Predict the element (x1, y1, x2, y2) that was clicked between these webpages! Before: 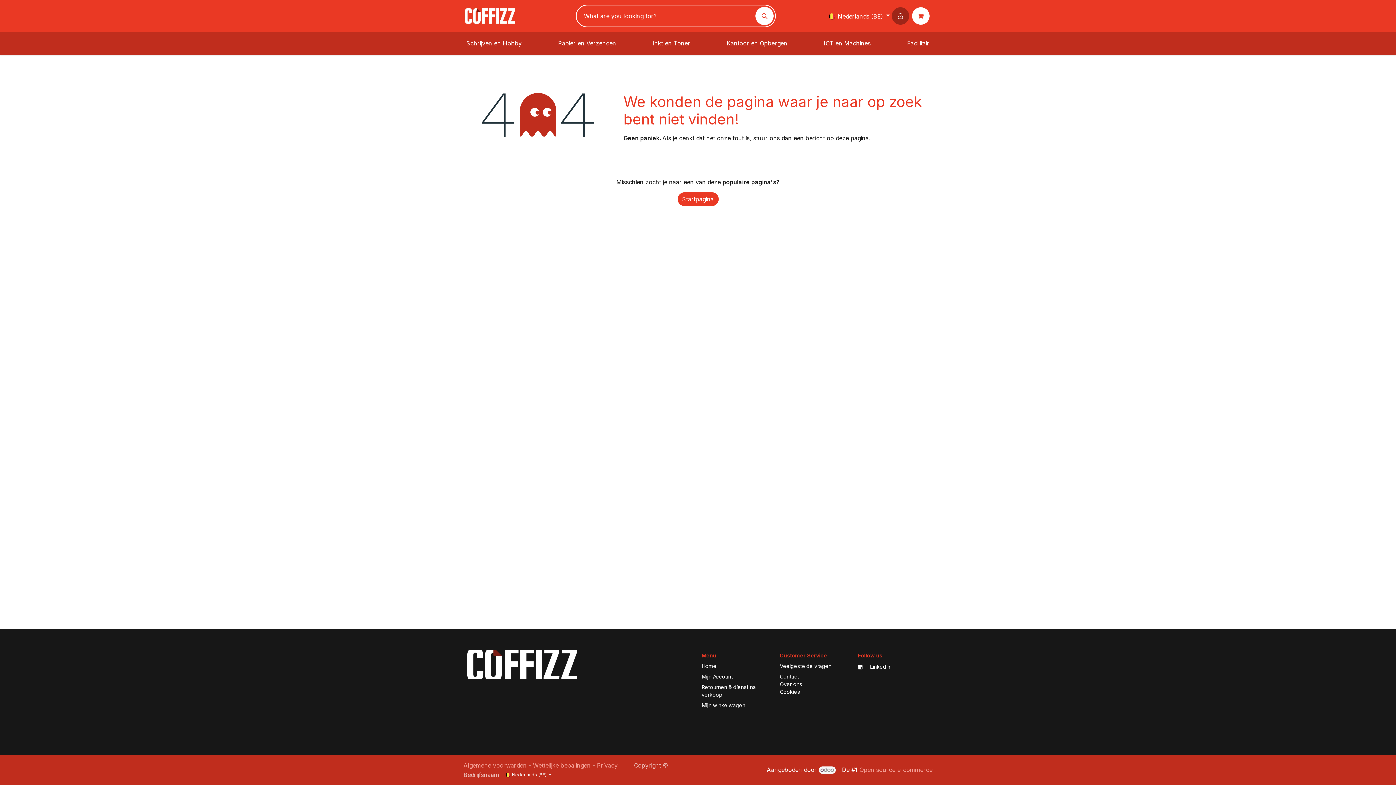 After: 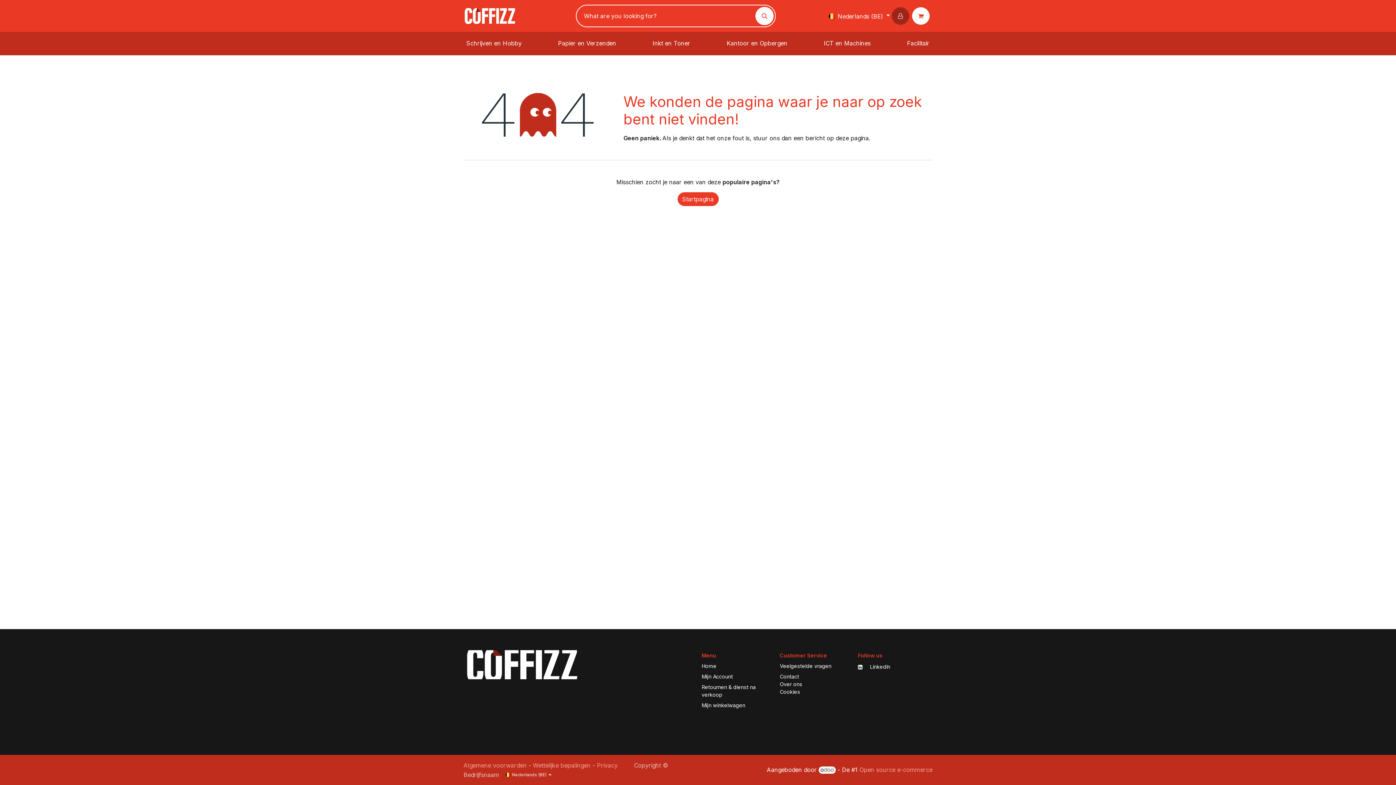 Action: label: Algemene voorwarden bbox: (463, 762, 526, 769)